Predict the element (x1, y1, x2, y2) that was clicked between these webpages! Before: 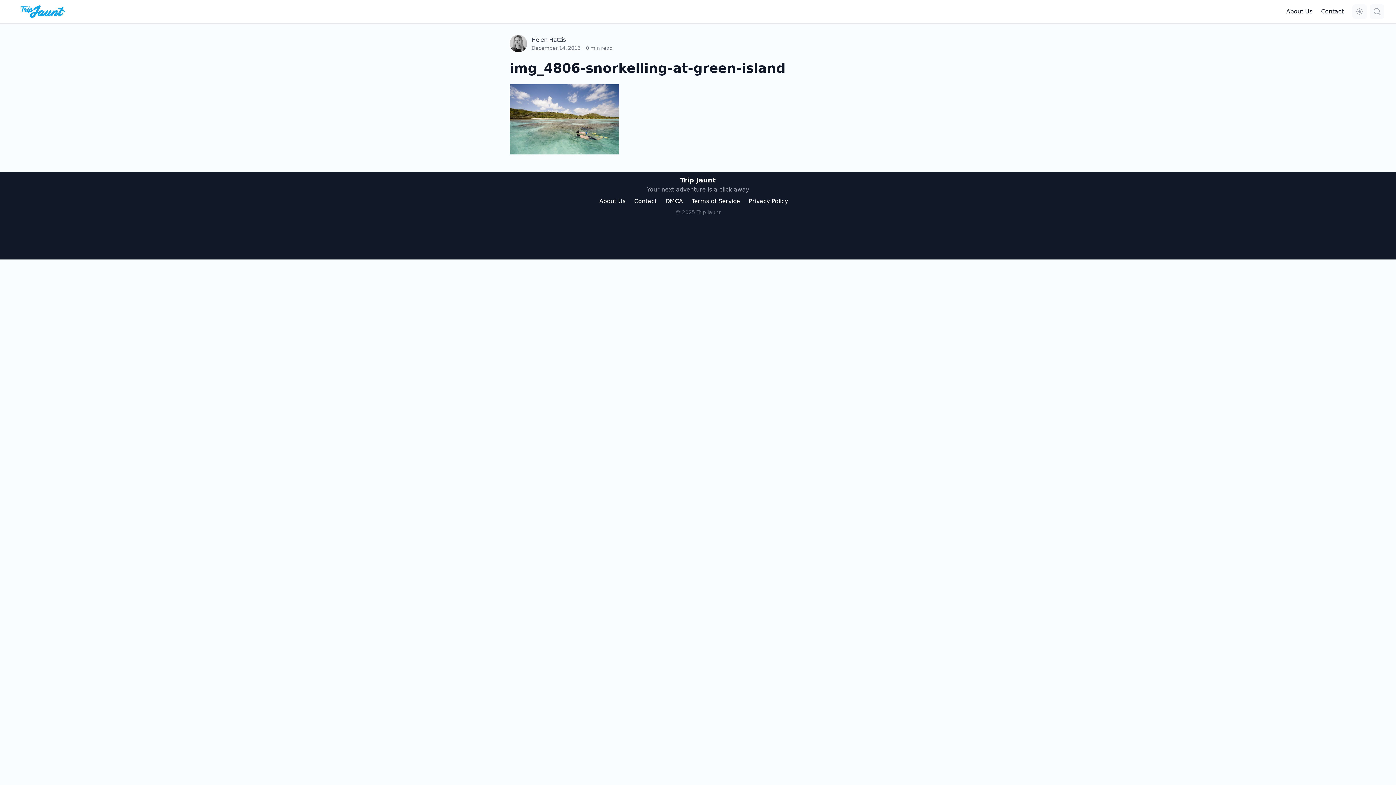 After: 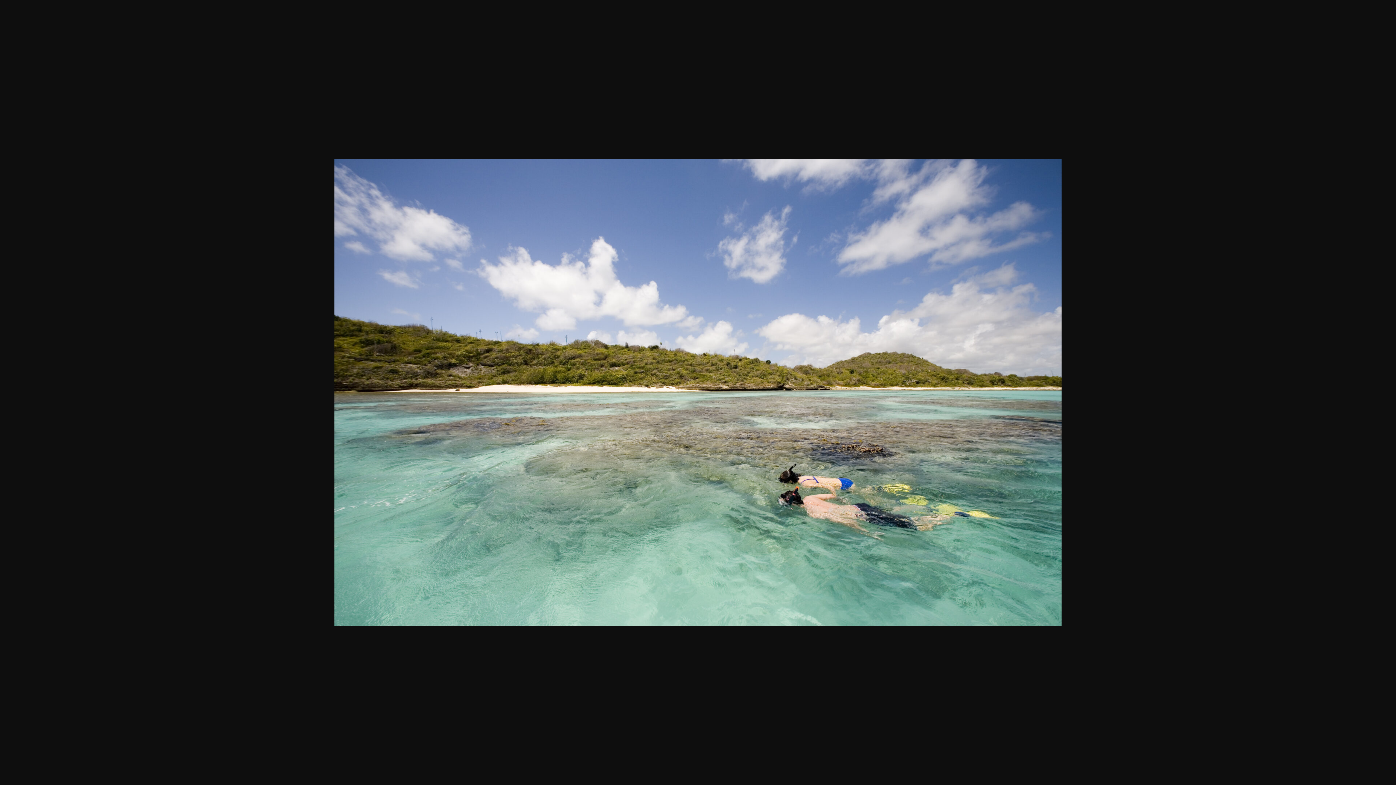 Action: bbox: (509, 84, 886, 154)